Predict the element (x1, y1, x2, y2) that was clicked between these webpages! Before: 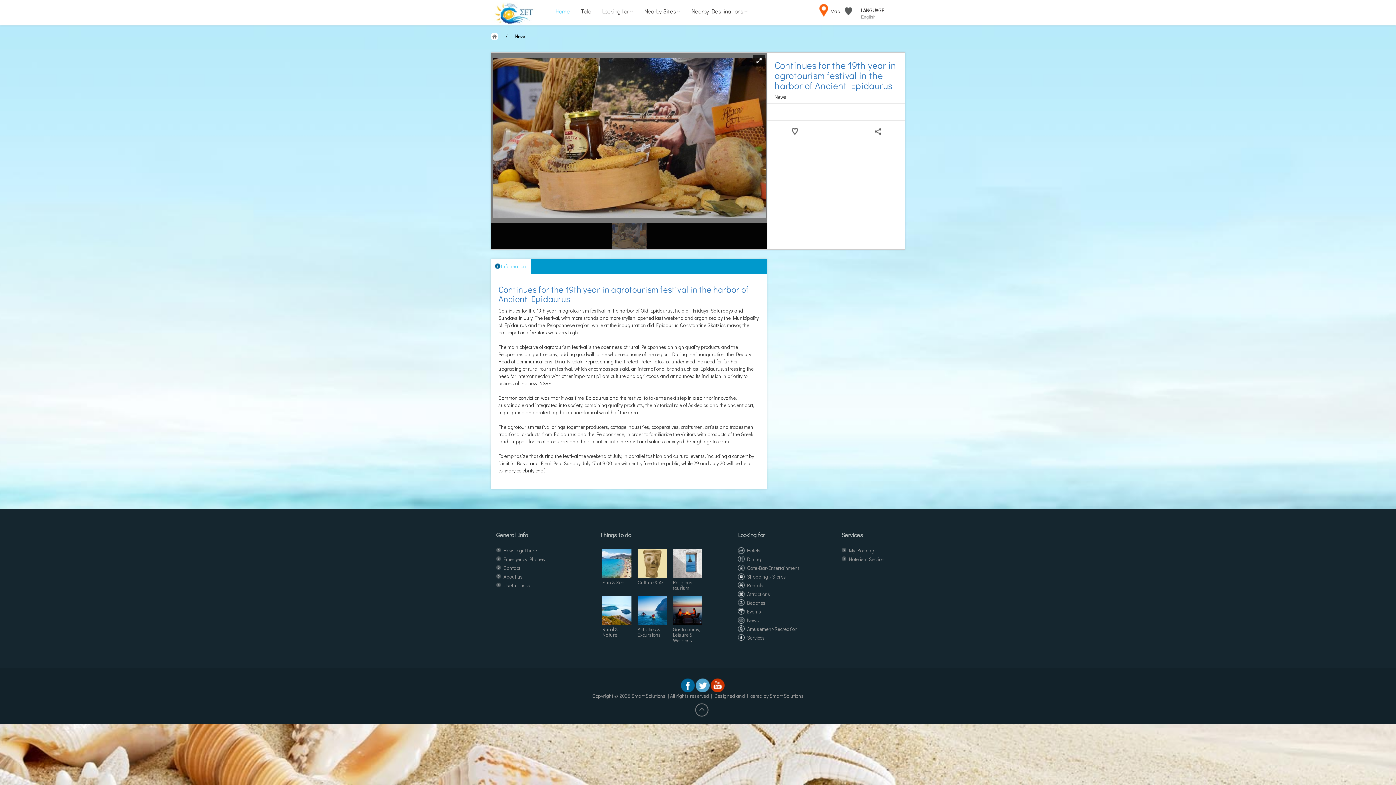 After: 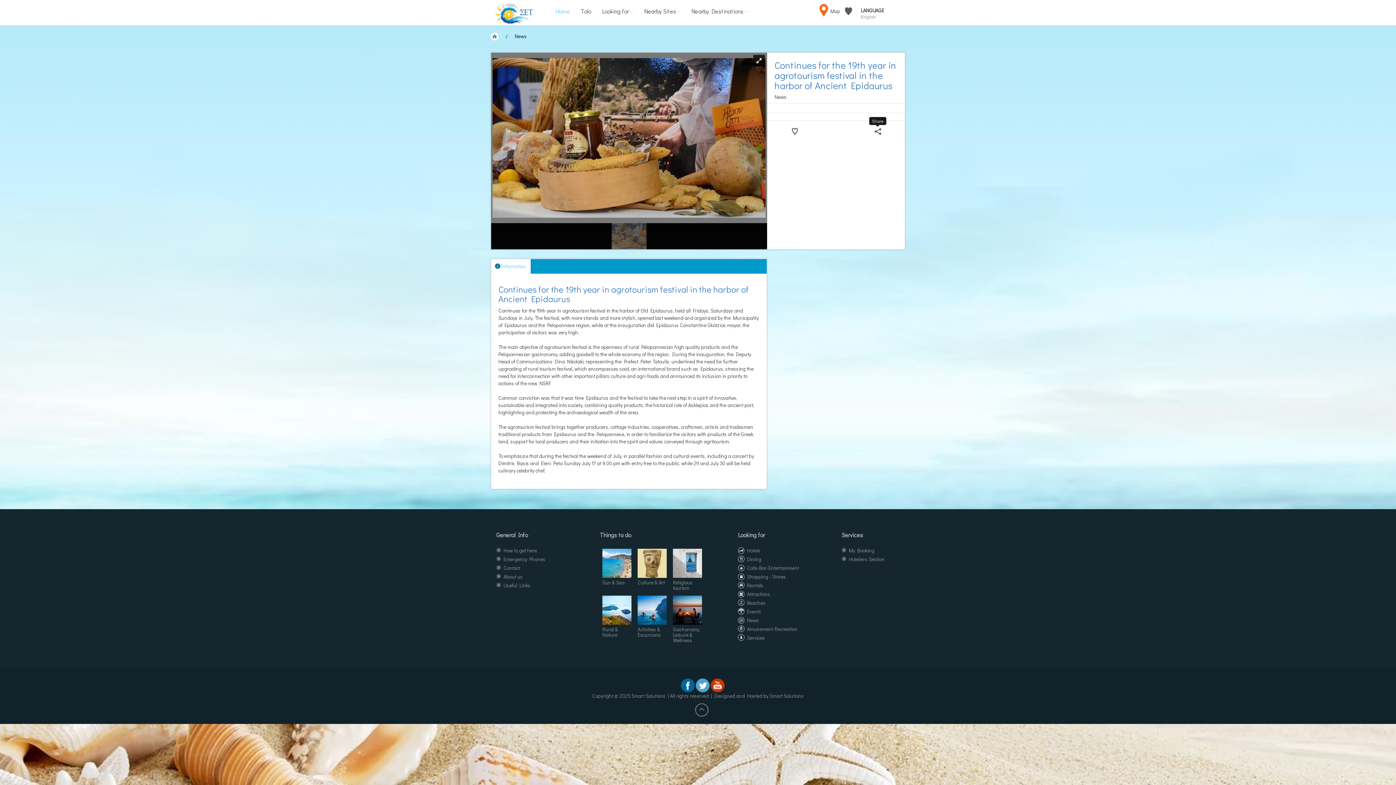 Action: bbox: (871, 128, 884, 135) label: Share